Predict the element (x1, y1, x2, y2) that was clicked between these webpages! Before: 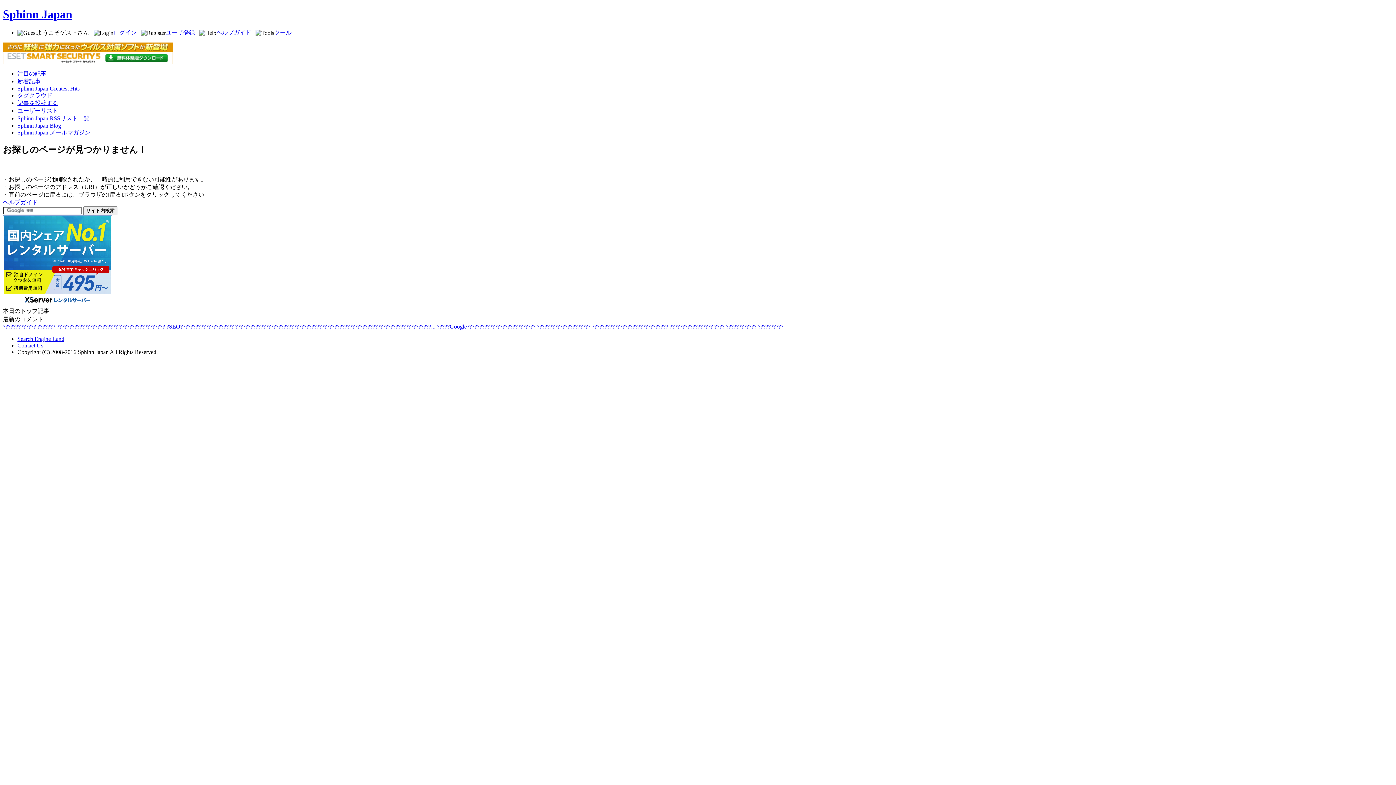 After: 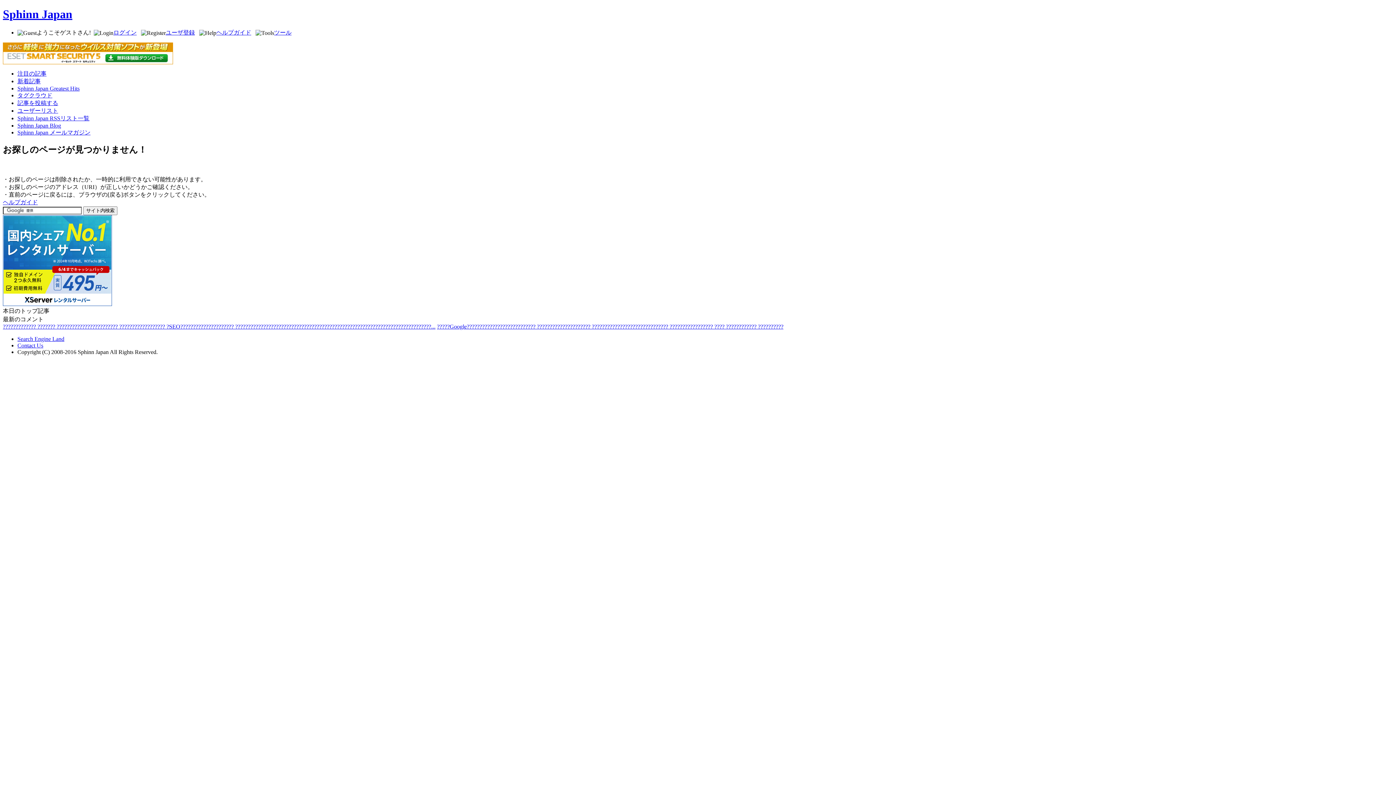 Action: bbox: (235, 323, 435, 329) label: ?????????????????????????????????????????????????????????????????????????????...